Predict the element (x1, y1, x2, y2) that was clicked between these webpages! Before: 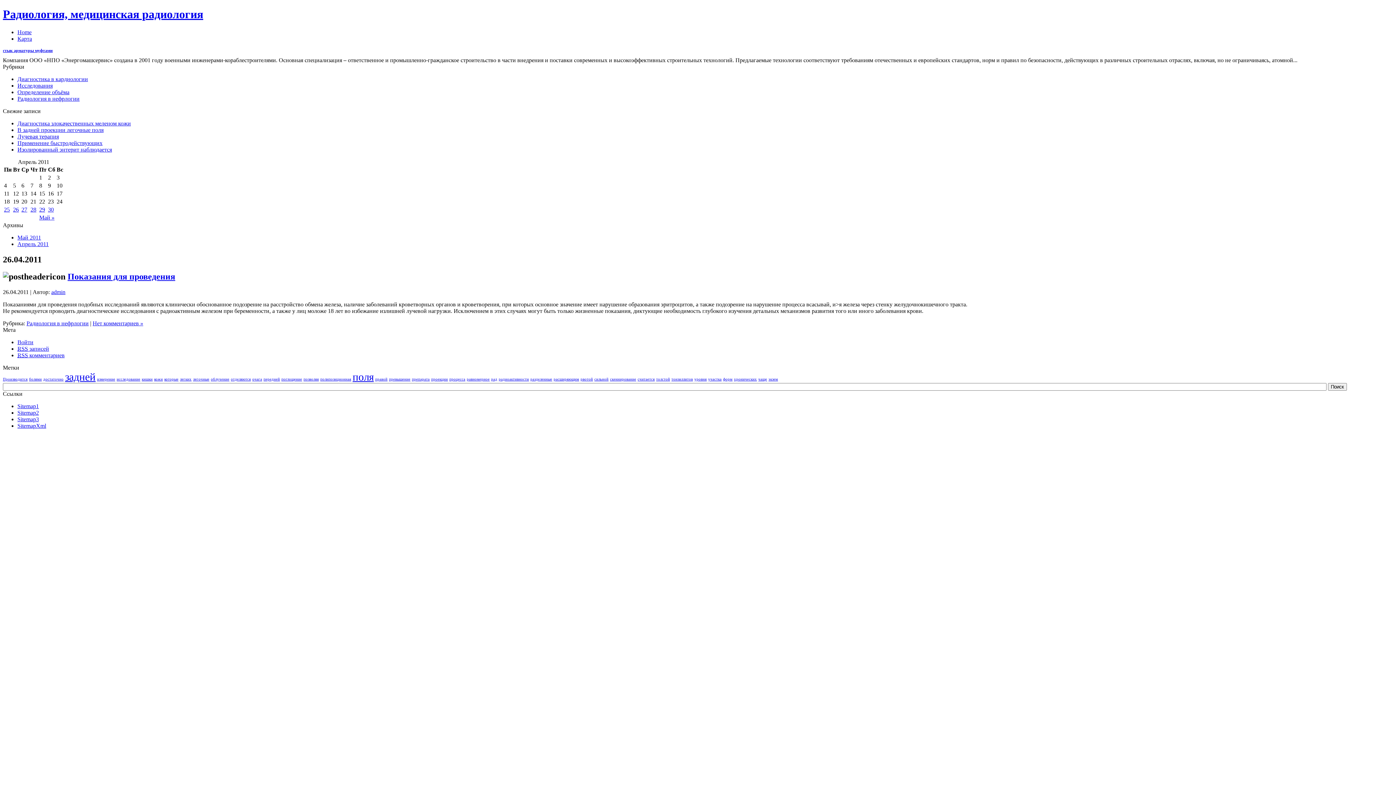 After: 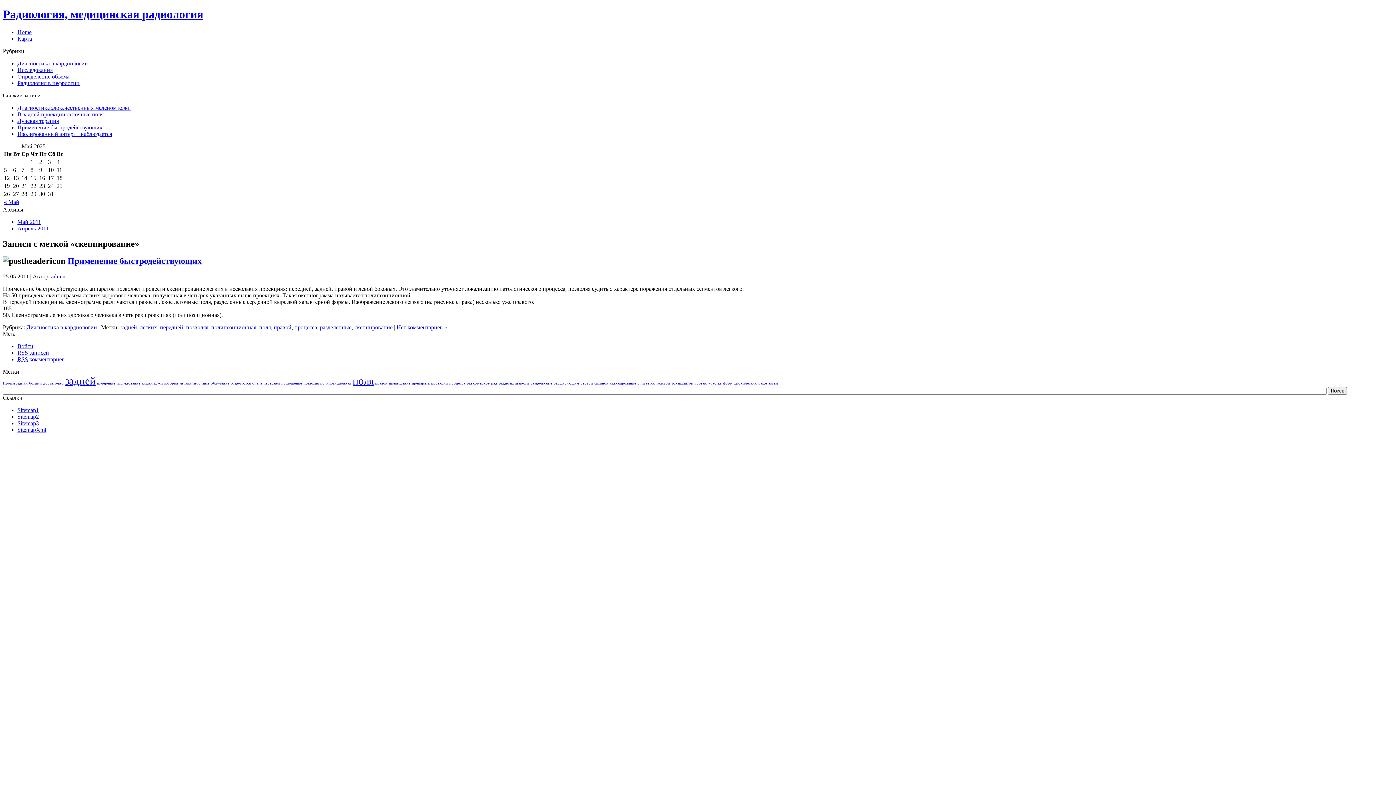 Action: label: скеннирование bbox: (610, 377, 636, 381)